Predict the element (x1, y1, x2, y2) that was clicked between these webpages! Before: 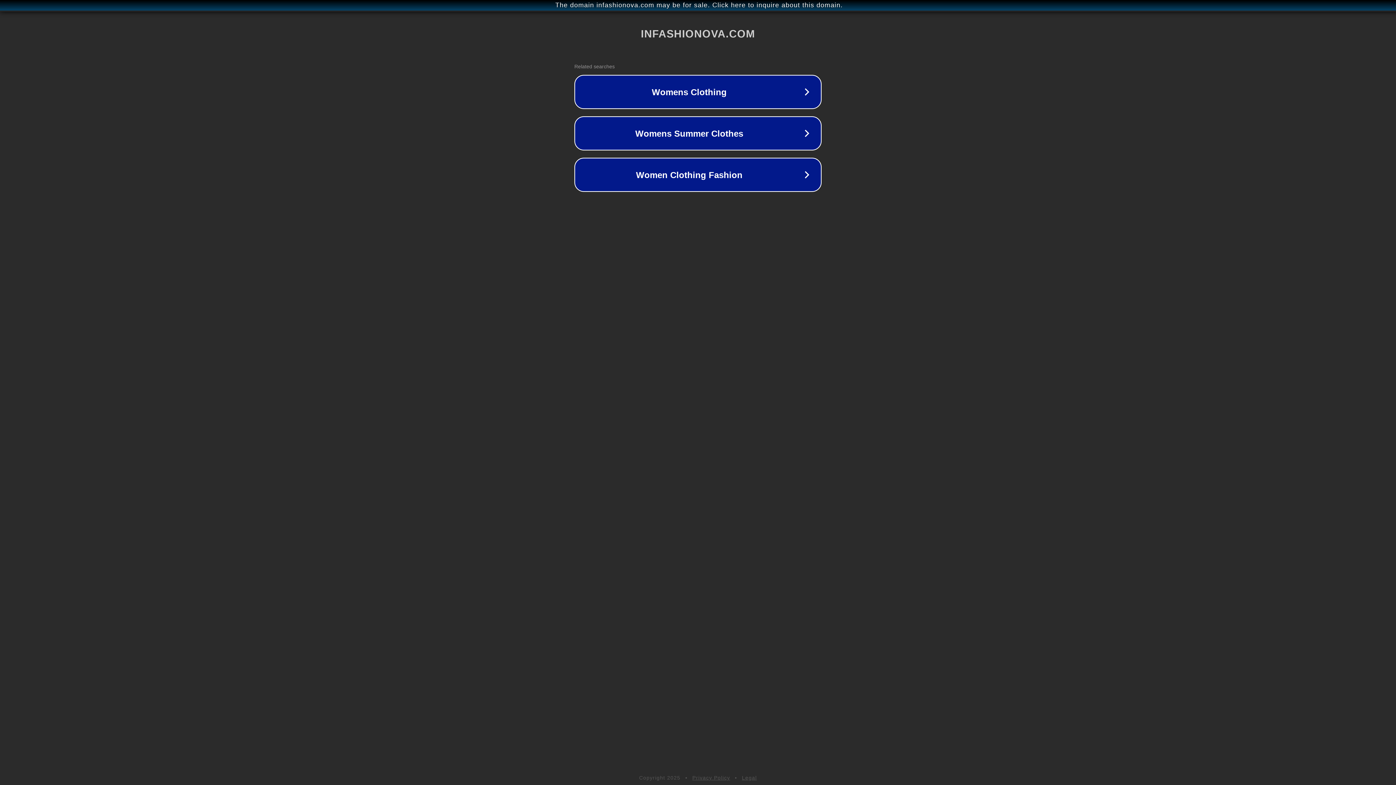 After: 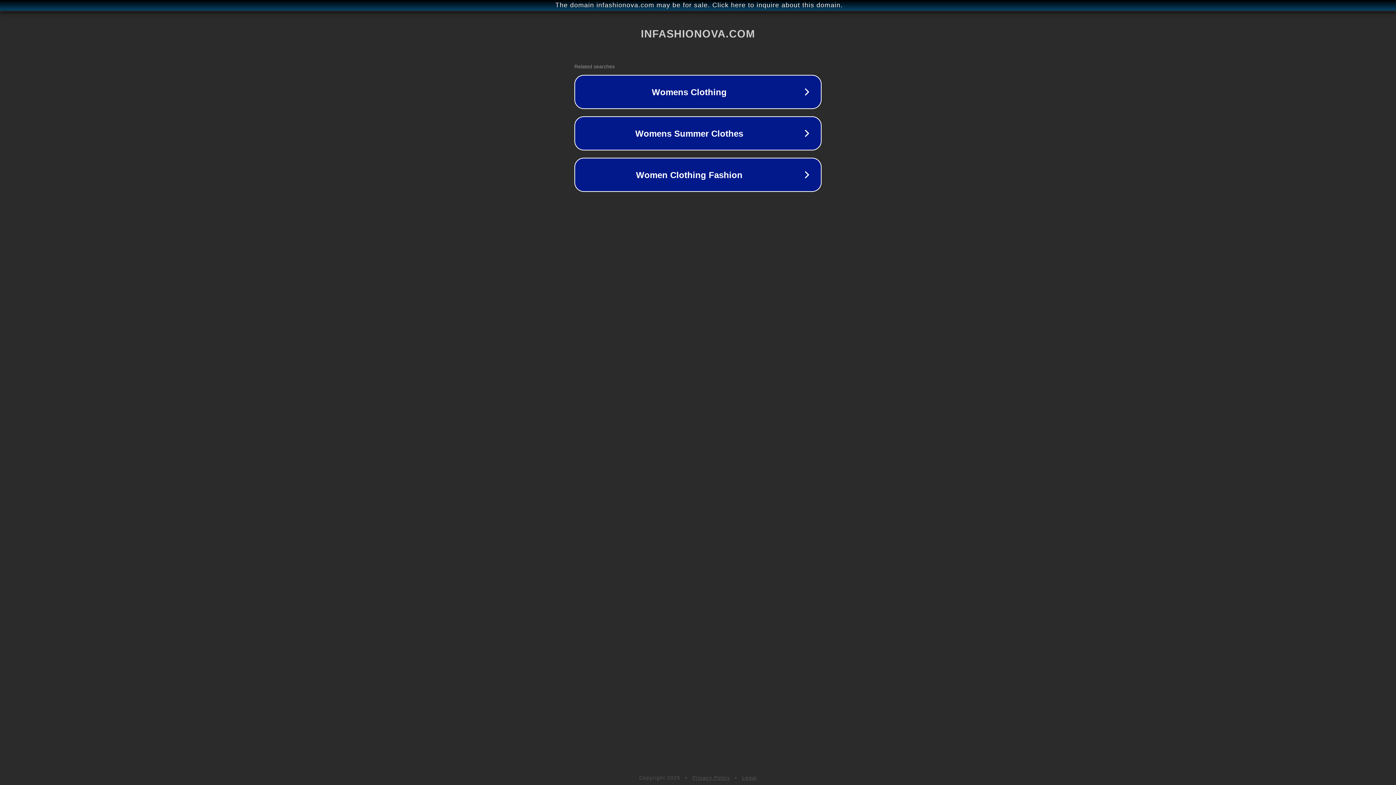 Action: bbox: (742, 775, 757, 781) label: Legal